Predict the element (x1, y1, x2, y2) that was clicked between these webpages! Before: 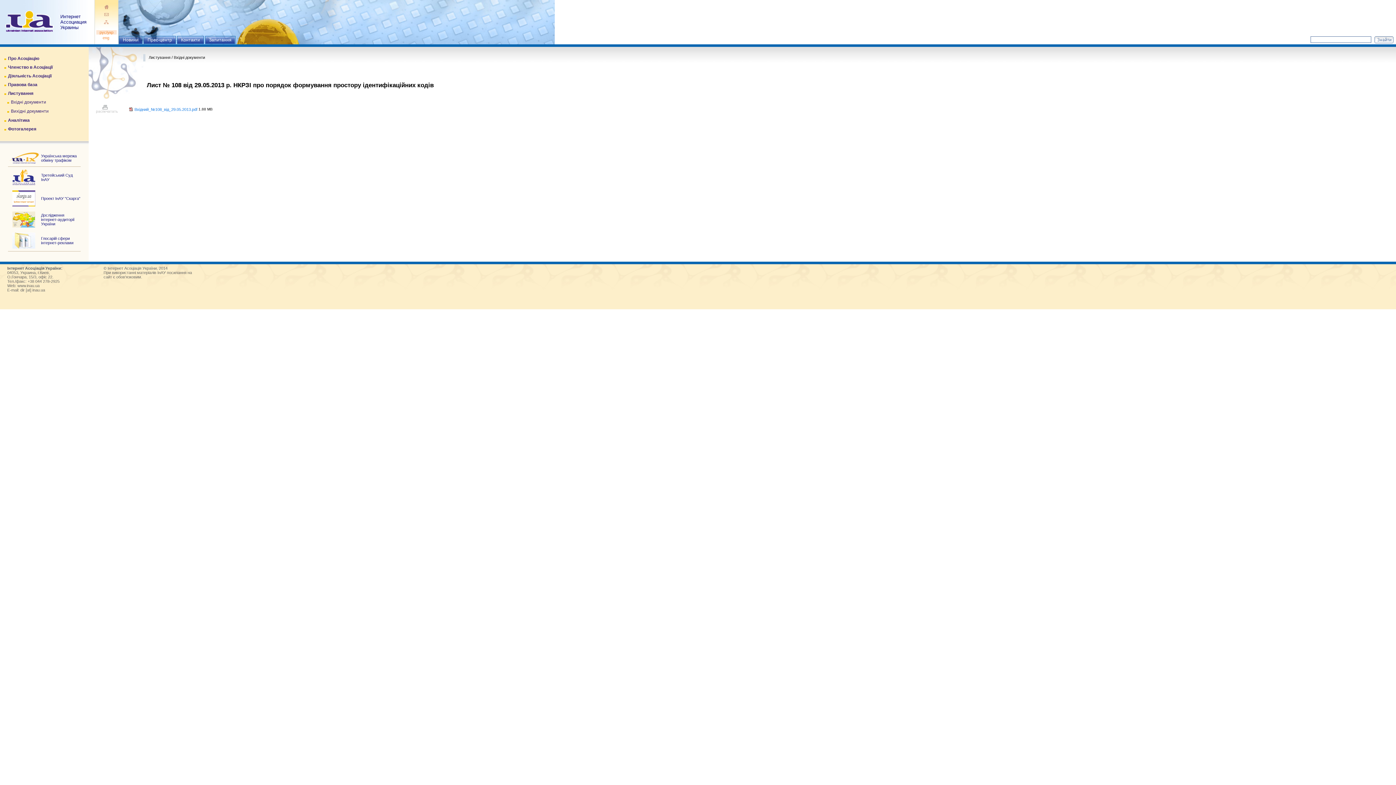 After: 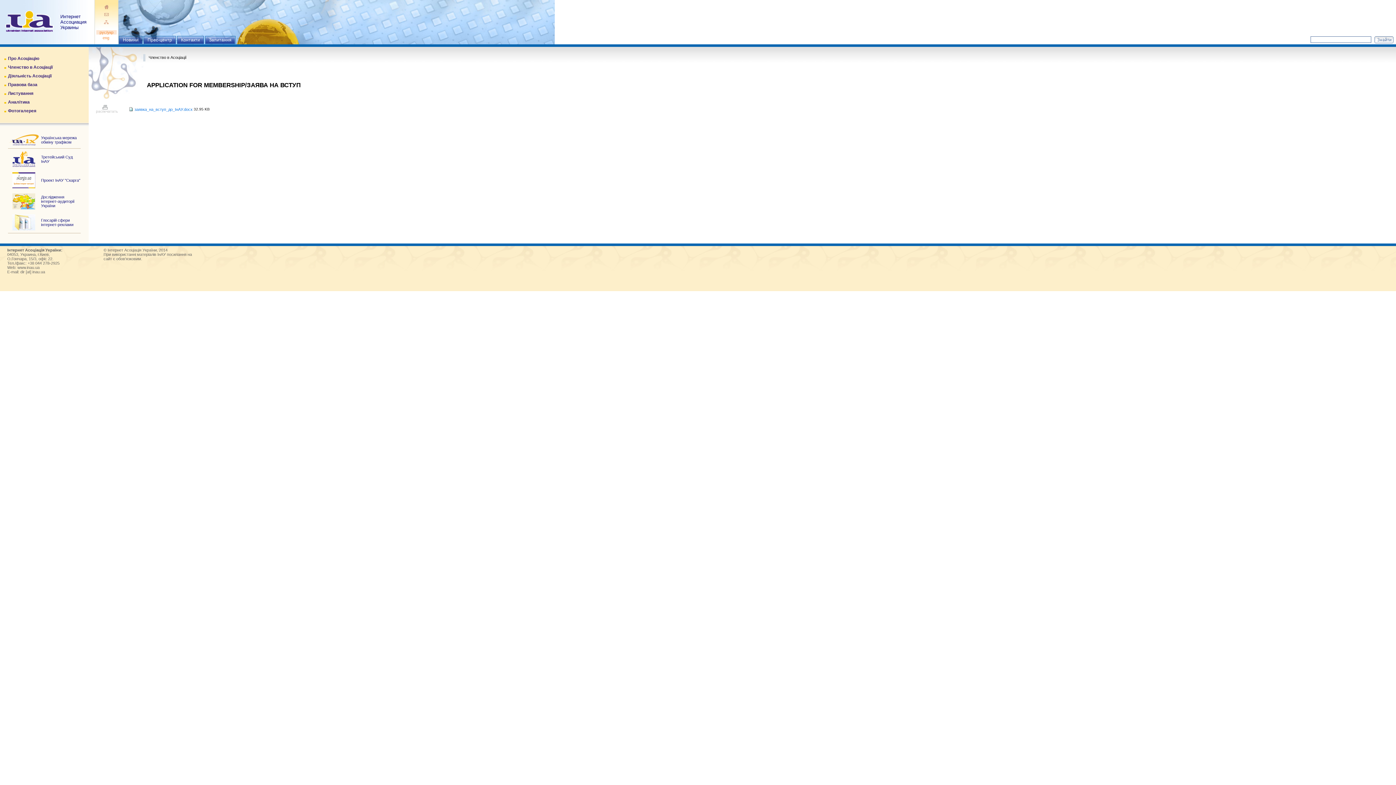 Action: bbox: (8, 64, 52, 69) label: Членство в Асоціації